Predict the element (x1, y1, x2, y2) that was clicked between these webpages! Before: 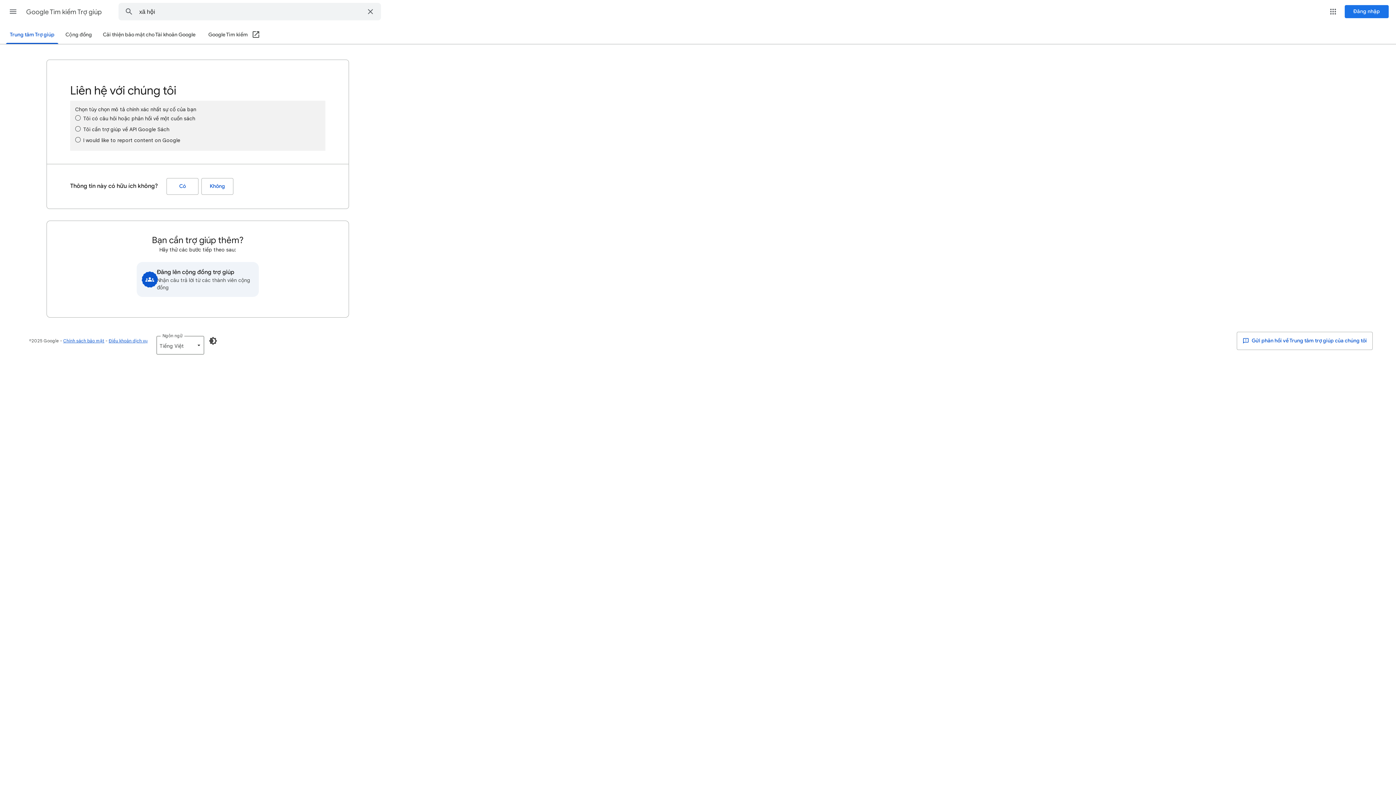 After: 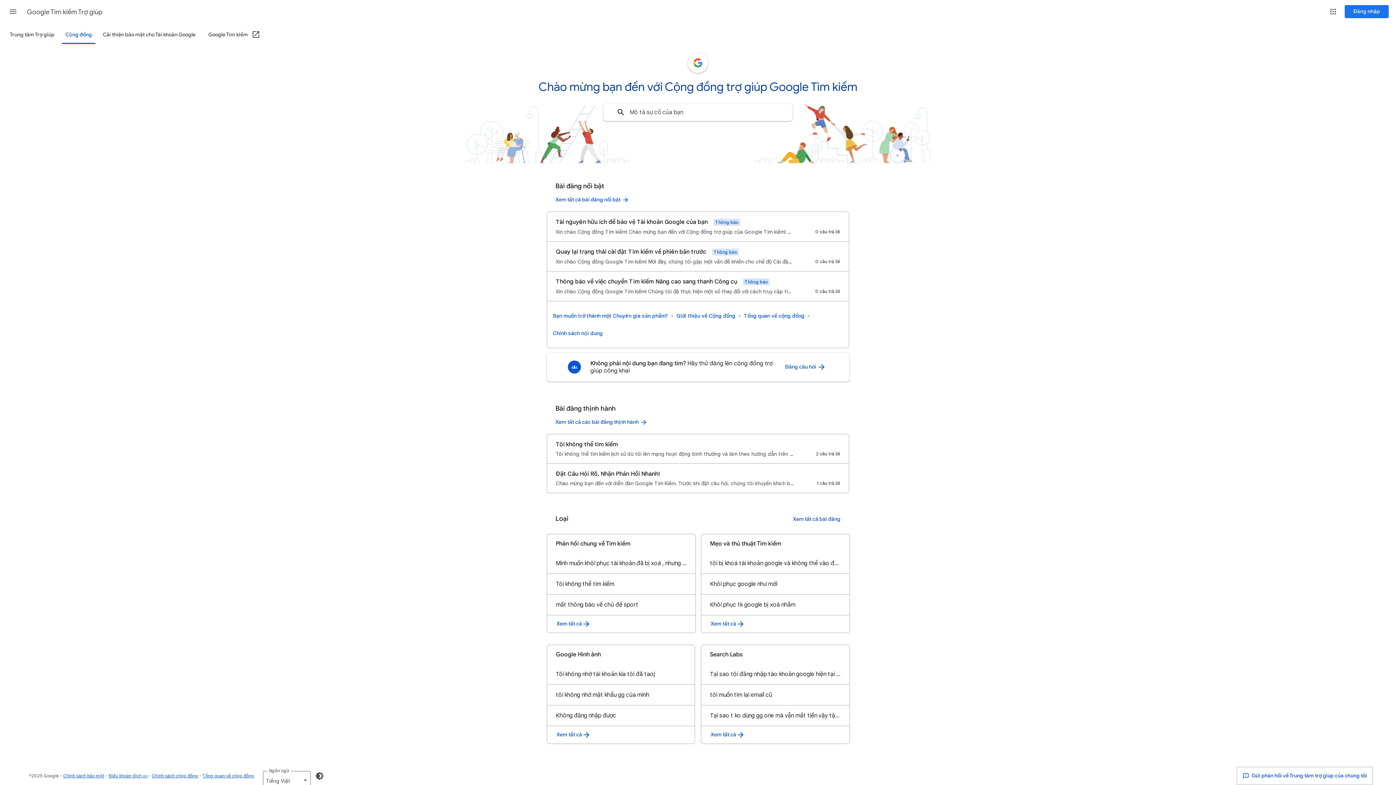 Action: label: Đăng lên cộng đồng trợ giúp
Nhận câu trả lời từ các thành viên cộng đồng bbox: (136, 262, 258, 297)